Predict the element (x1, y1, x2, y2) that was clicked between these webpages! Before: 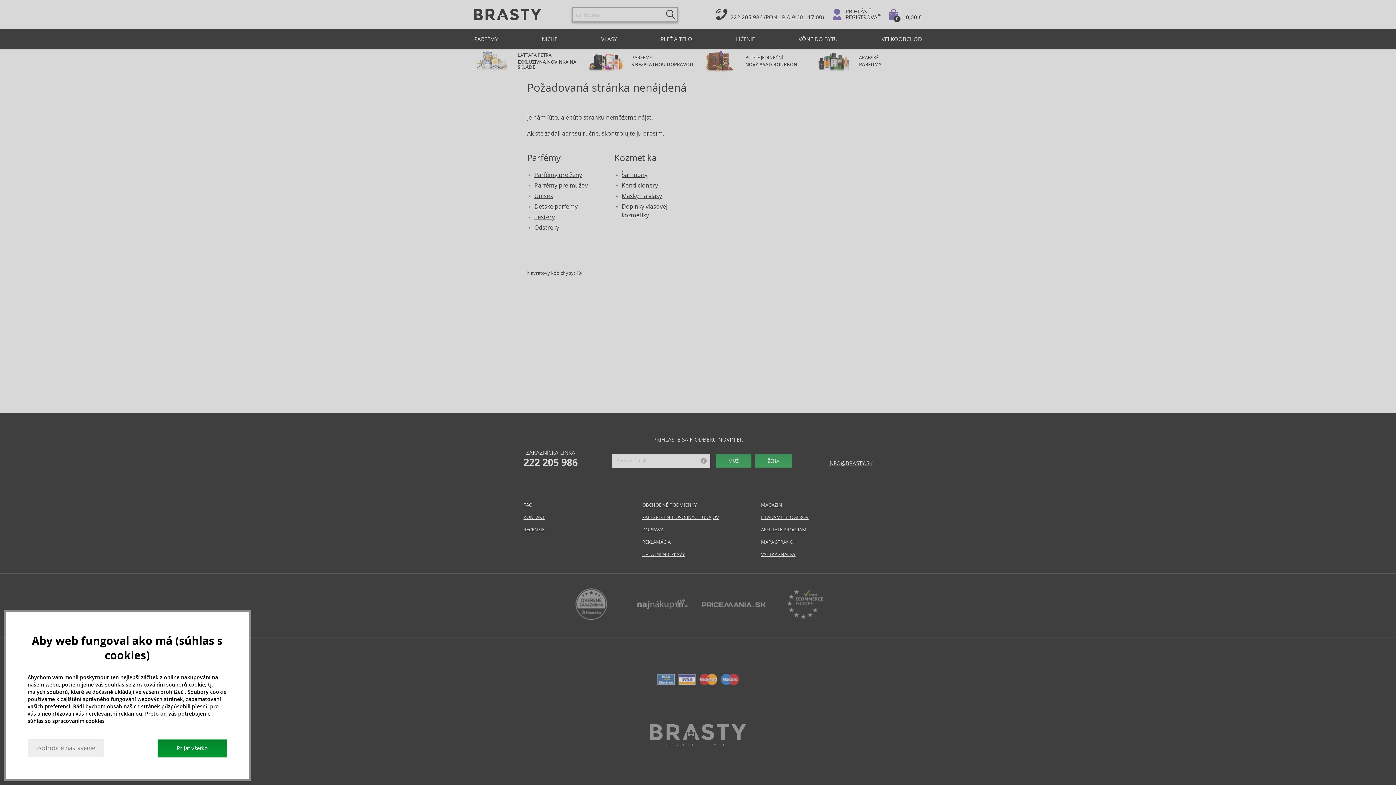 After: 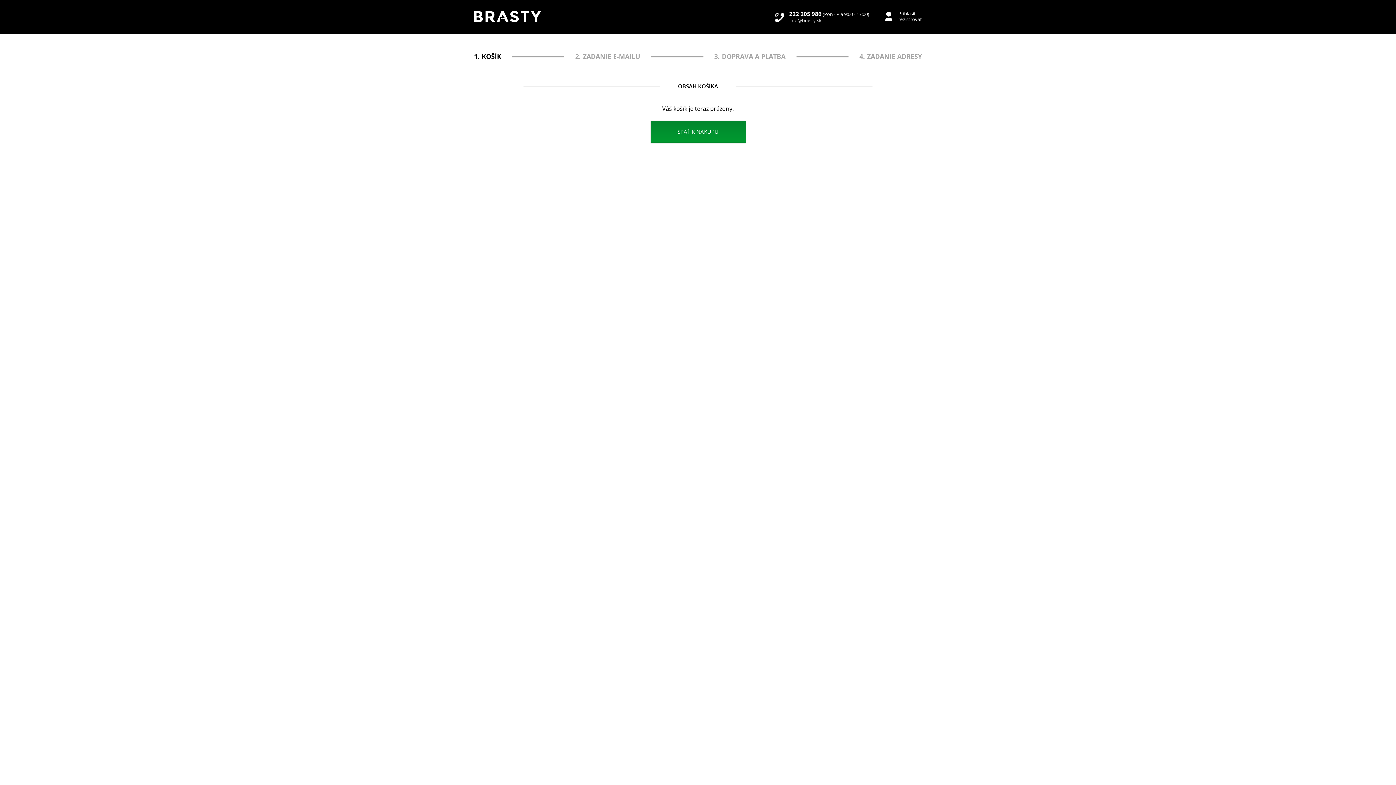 Action: bbox: (888, 14, 922, 20) label: 0
0,00 €